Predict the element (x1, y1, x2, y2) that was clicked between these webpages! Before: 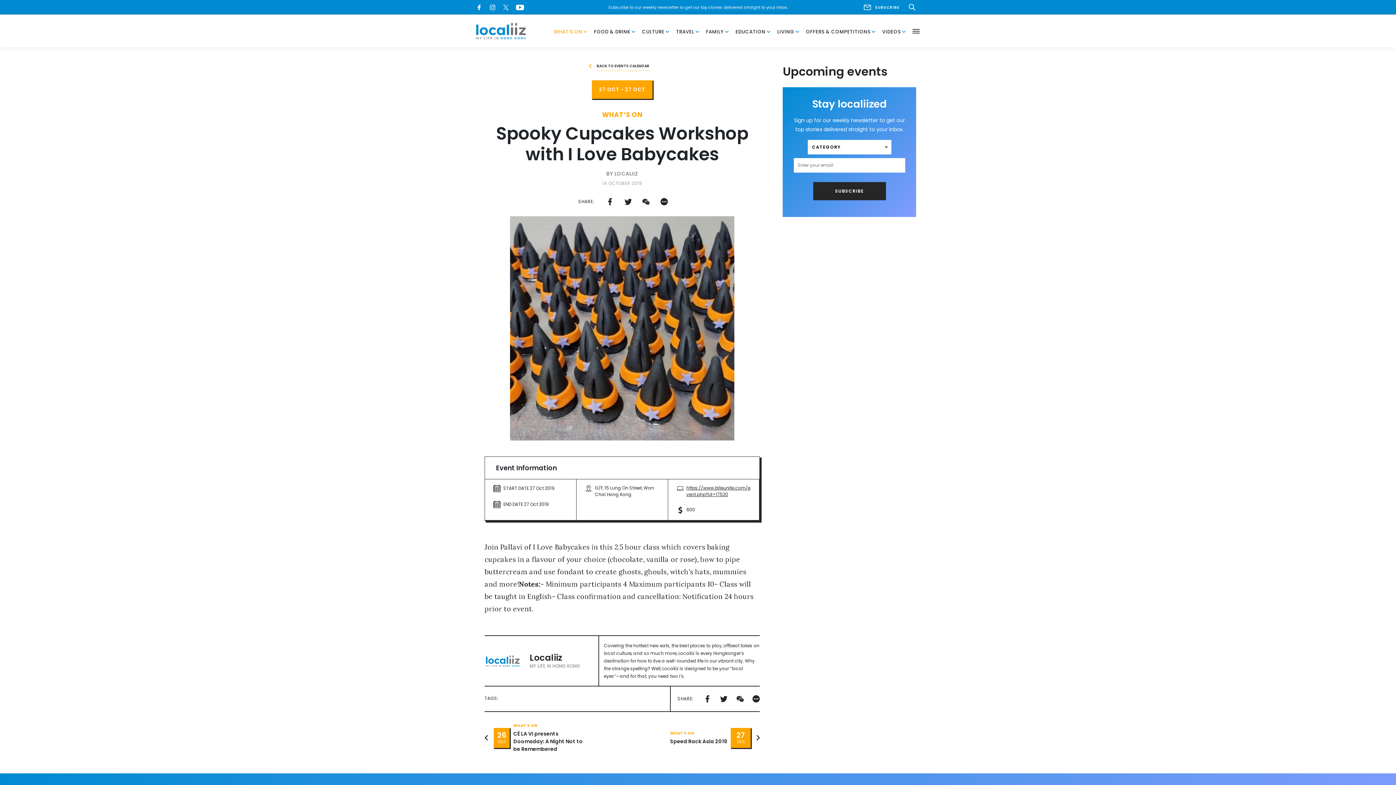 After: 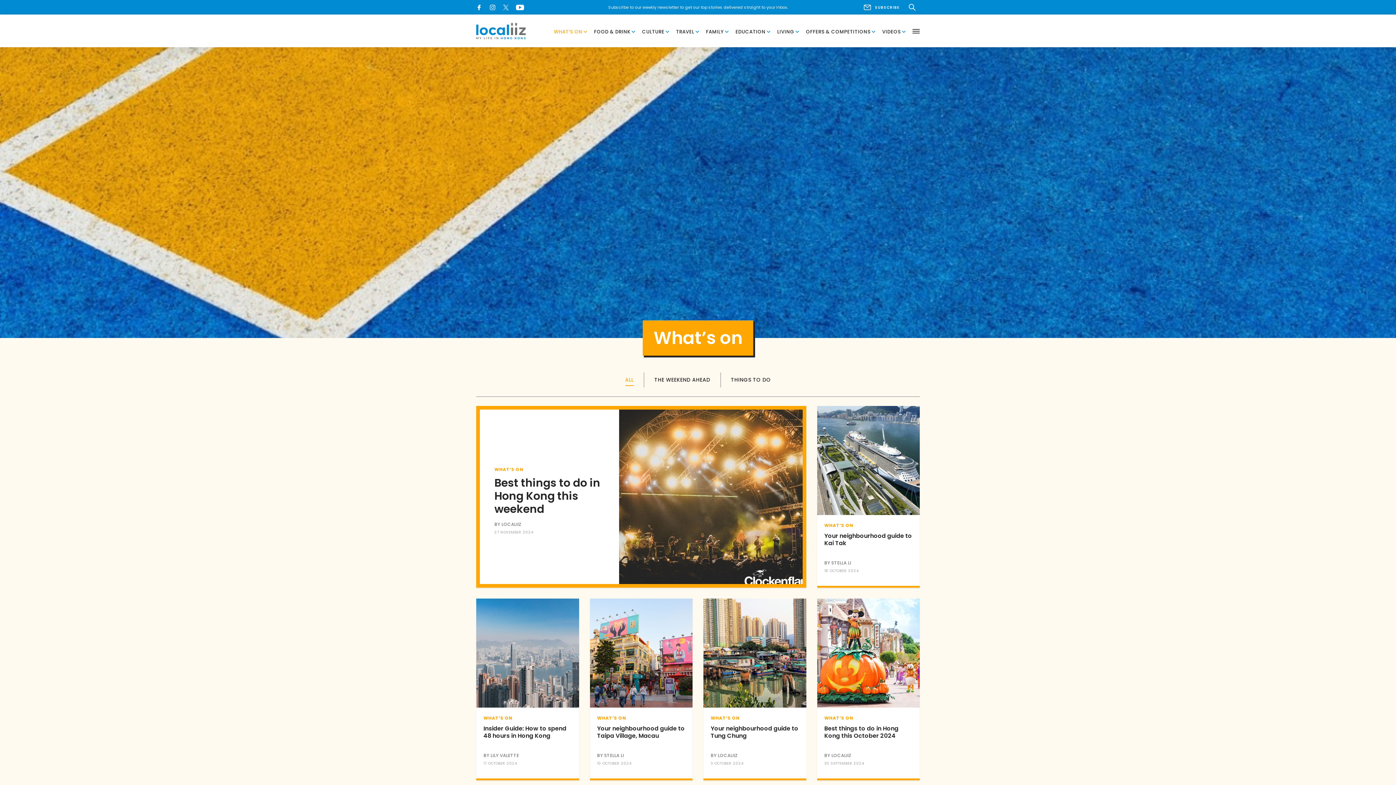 Action: bbox: (602, 110, 642, 119) label: WHAT’S ON